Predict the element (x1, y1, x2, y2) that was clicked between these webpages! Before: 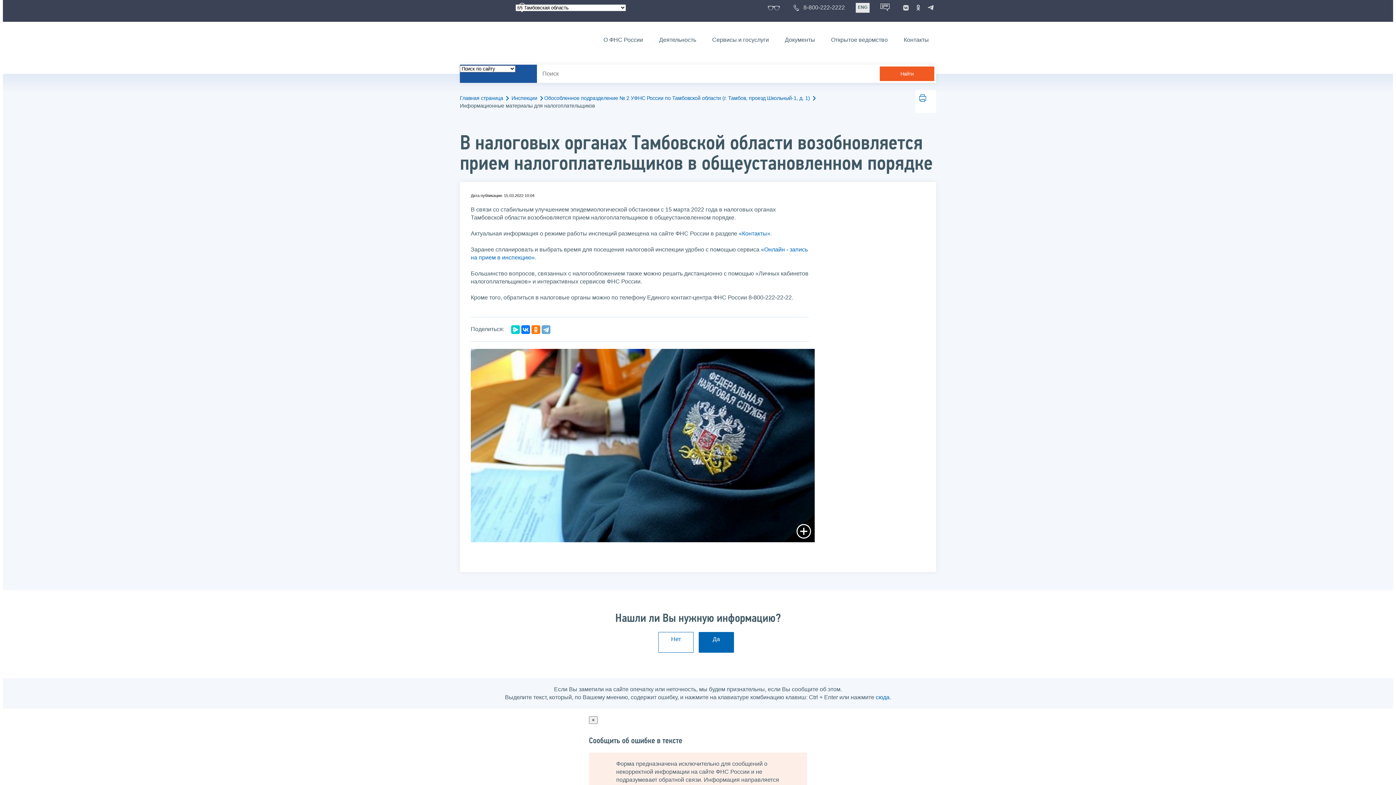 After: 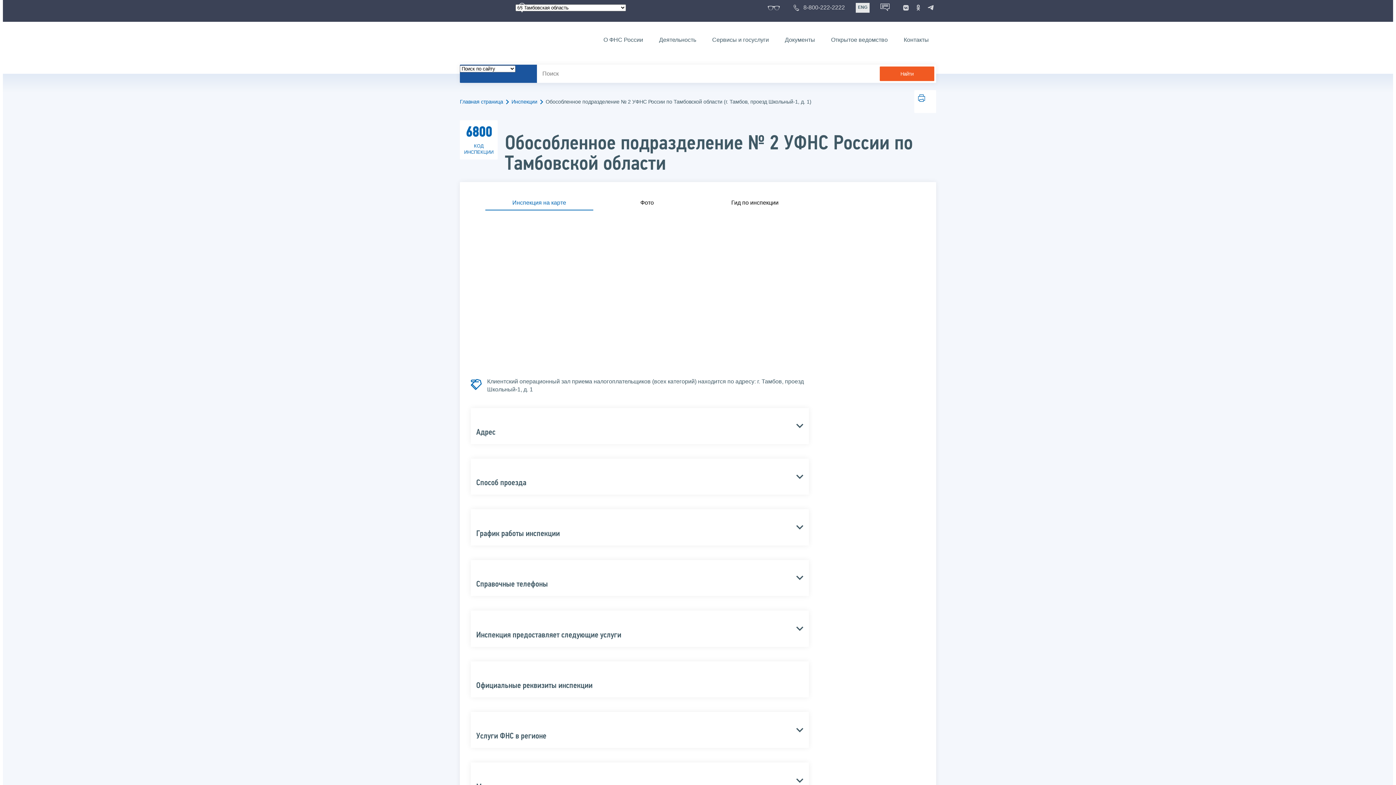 Action: label: Обособленное подразделение № 2 УФНС России по Тамбовской области (г. Тамбов, проезд Школьный-1, д. 1) bbox: (544, 94, 816, 101)